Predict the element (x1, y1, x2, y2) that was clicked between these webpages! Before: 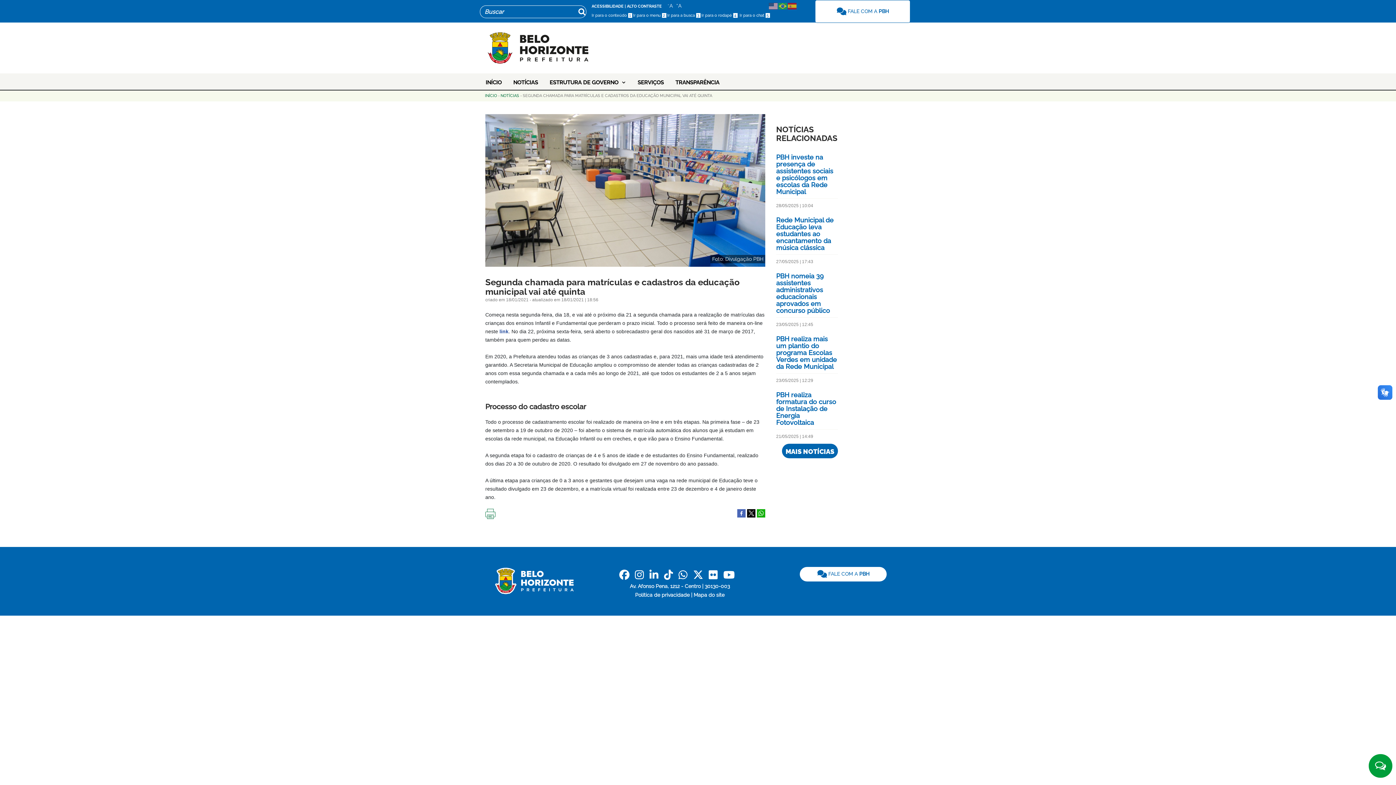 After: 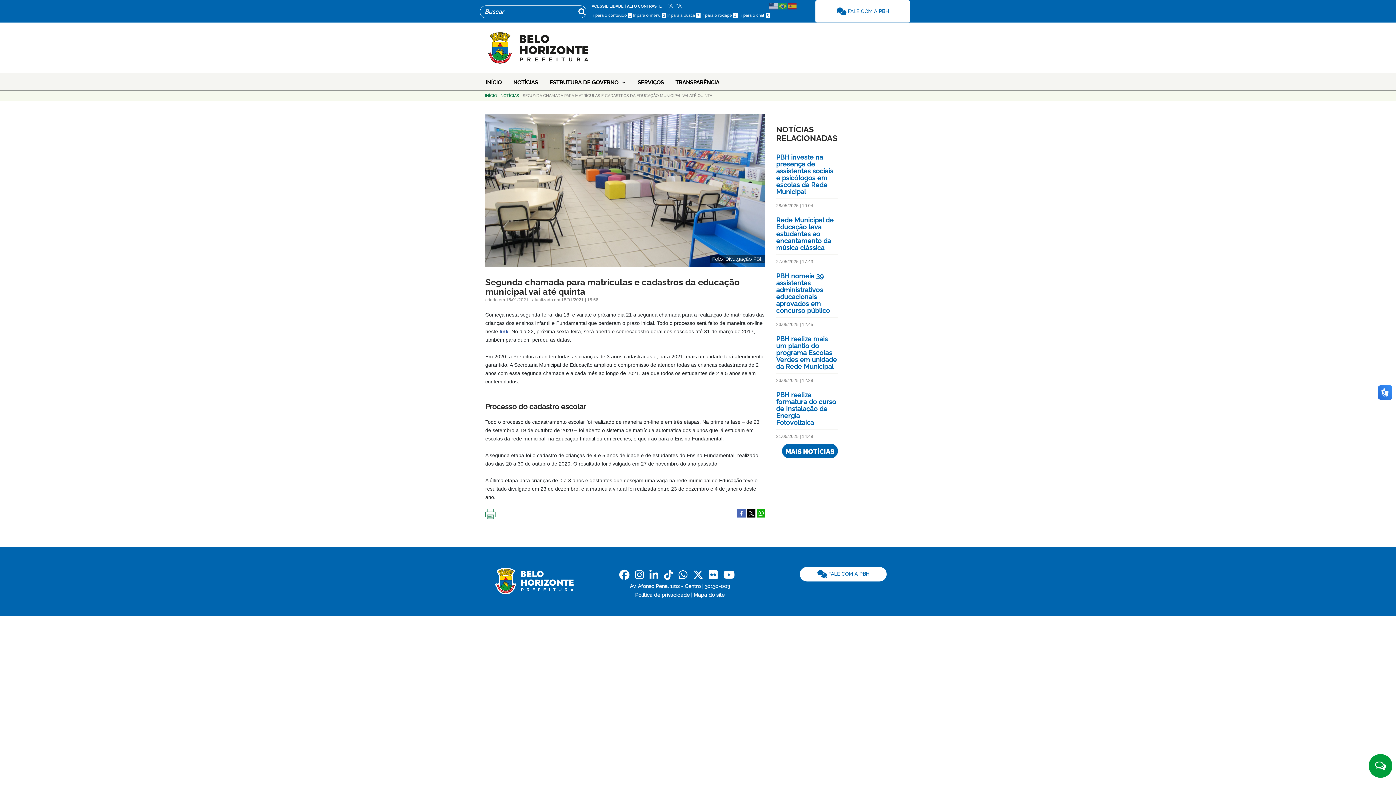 Action: bbox: (666, 13, 700, 17) label:  Ir para a busca 3